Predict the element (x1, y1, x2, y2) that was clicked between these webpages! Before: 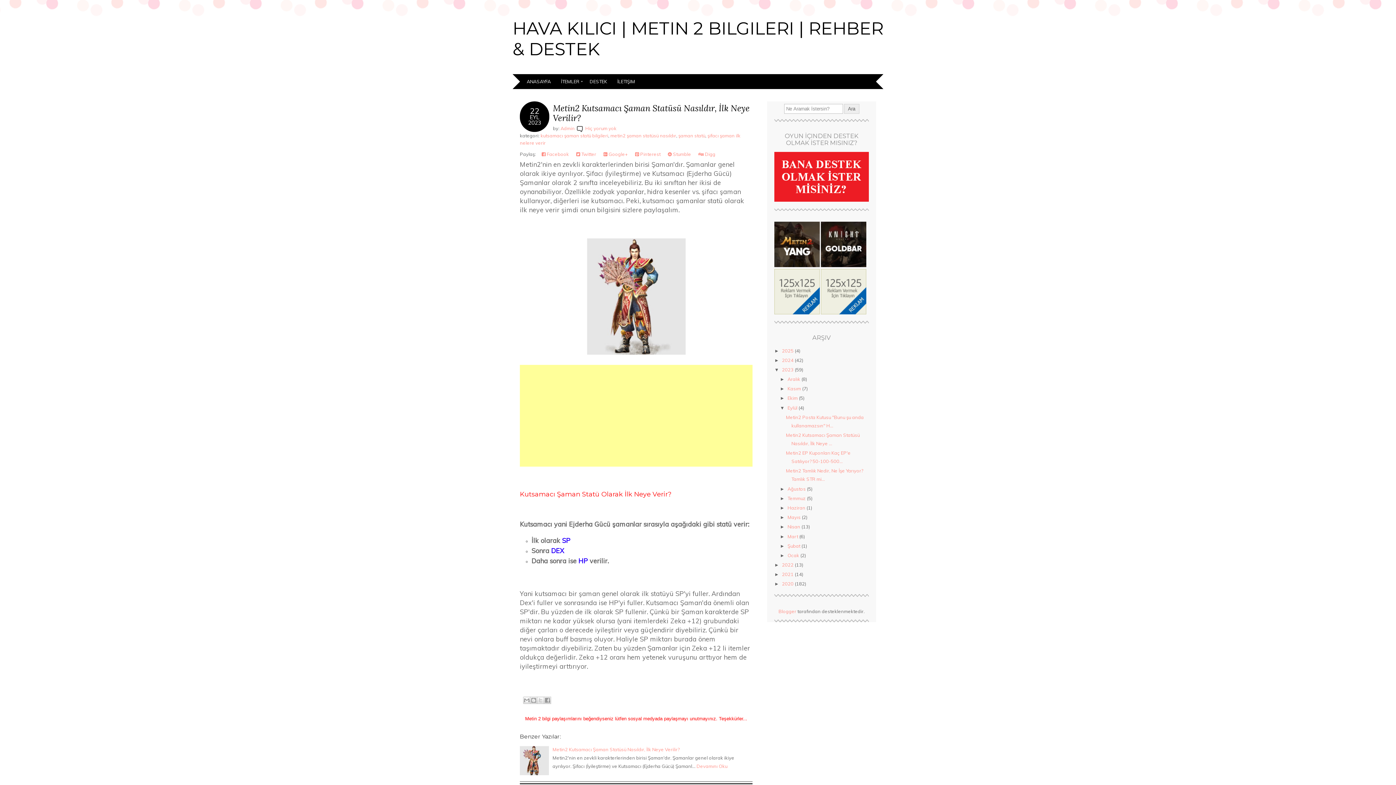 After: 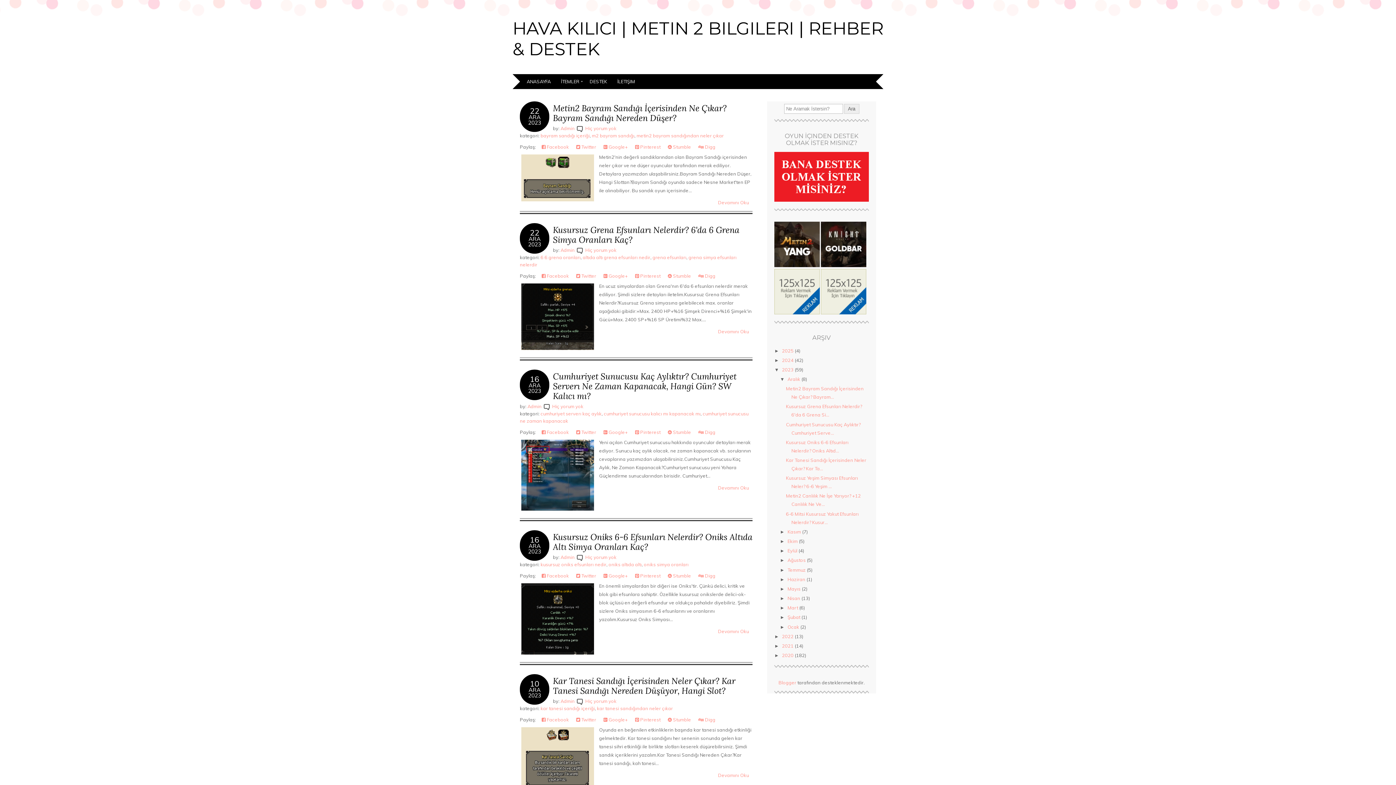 Action: bbox: (787, 376, 801, 382) label: Aralık 